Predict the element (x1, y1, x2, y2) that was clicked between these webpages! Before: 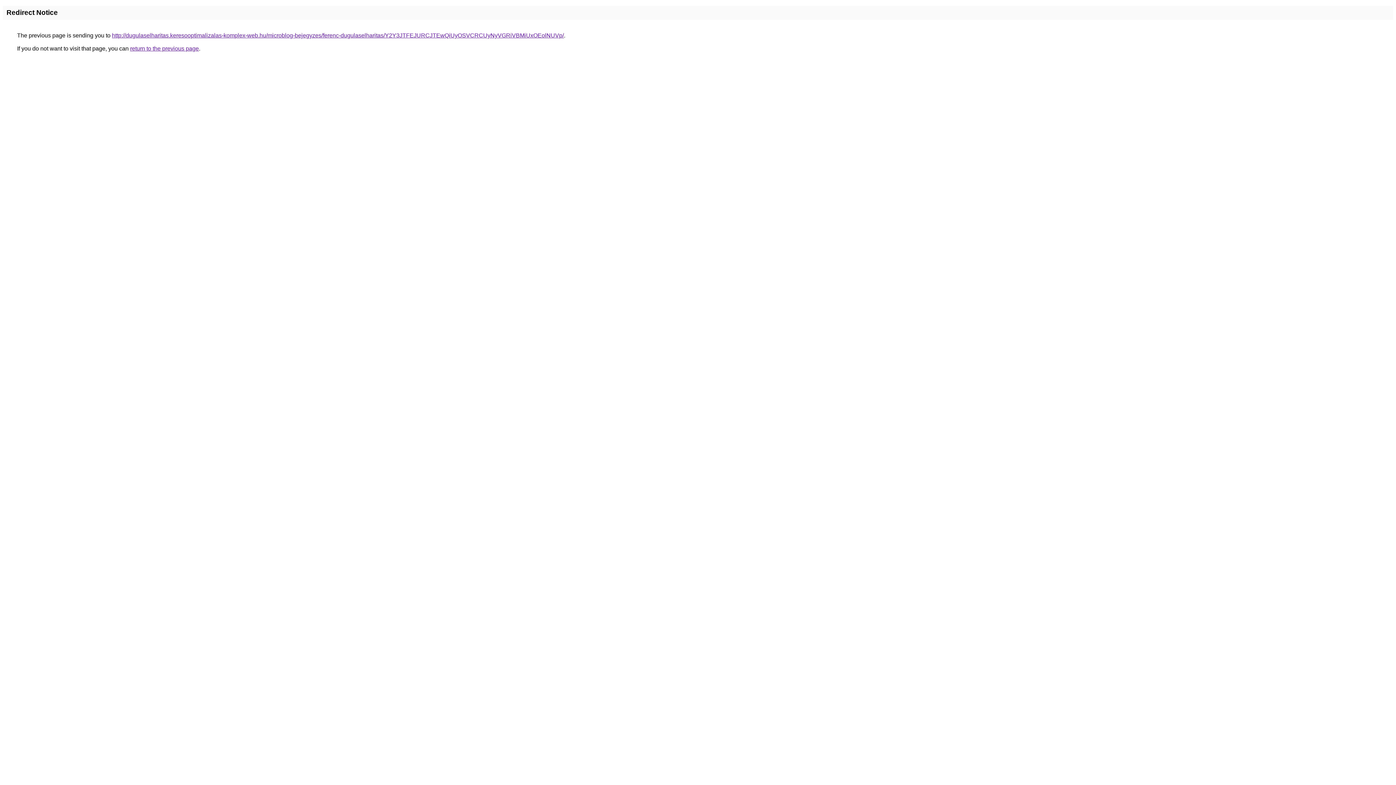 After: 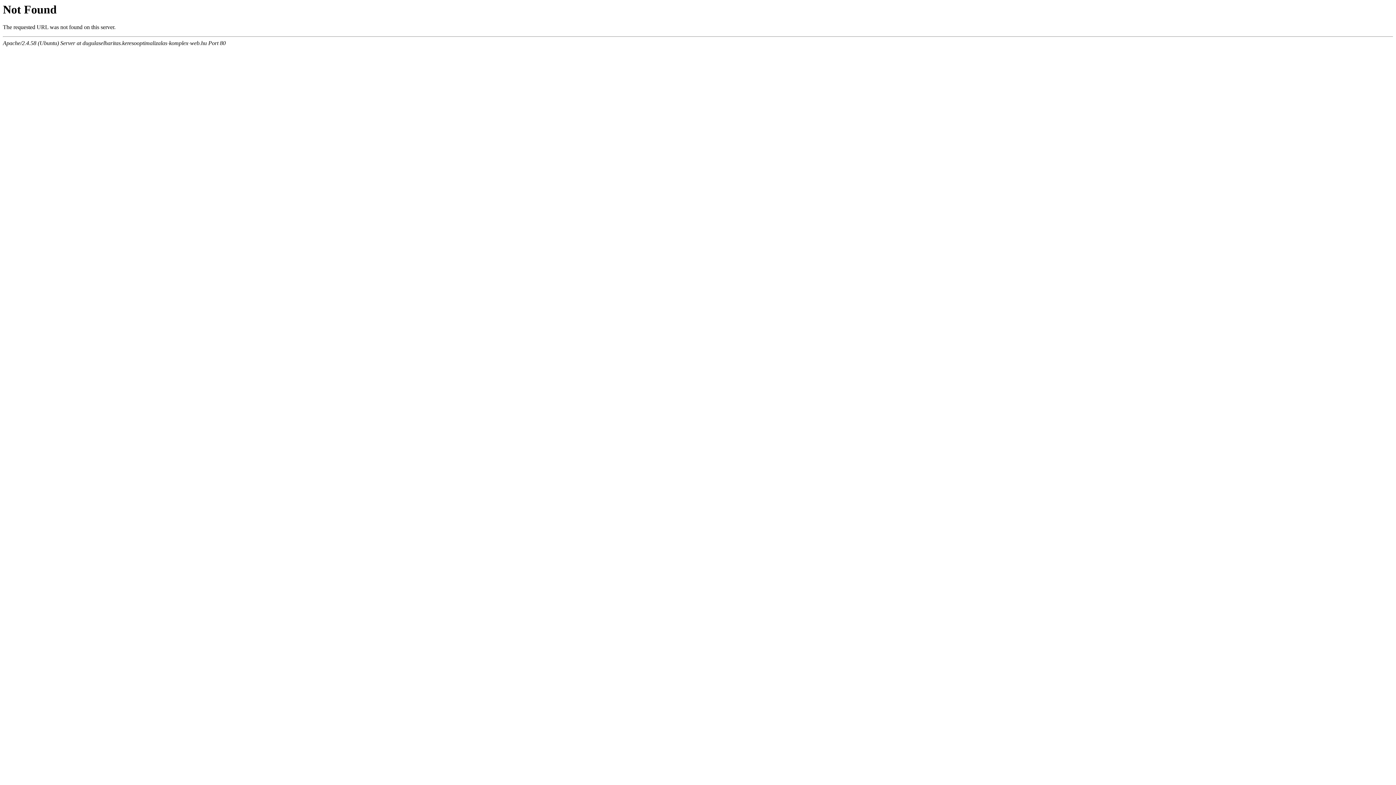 Action: bbox: (112, 32, 564, 38) label: http://dugulaselharitas.keresooptimalizalas-komplex-web.hu/microblog-bejegyzes/ferenc-dugulaselharitas/Y2Y3JTFEJURCJTEwQiUyOSVCRCUyNyVGRiVBMiUxOEolNUVp/